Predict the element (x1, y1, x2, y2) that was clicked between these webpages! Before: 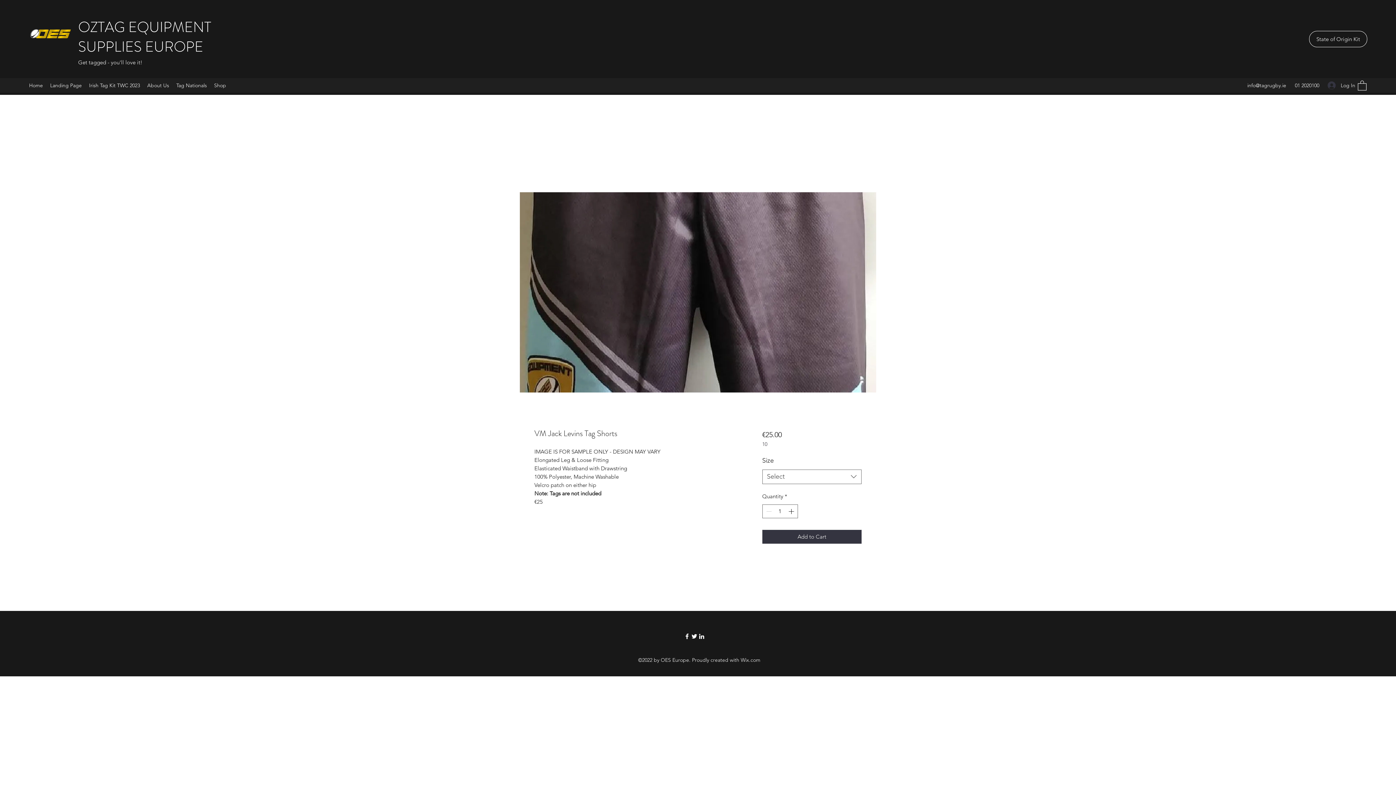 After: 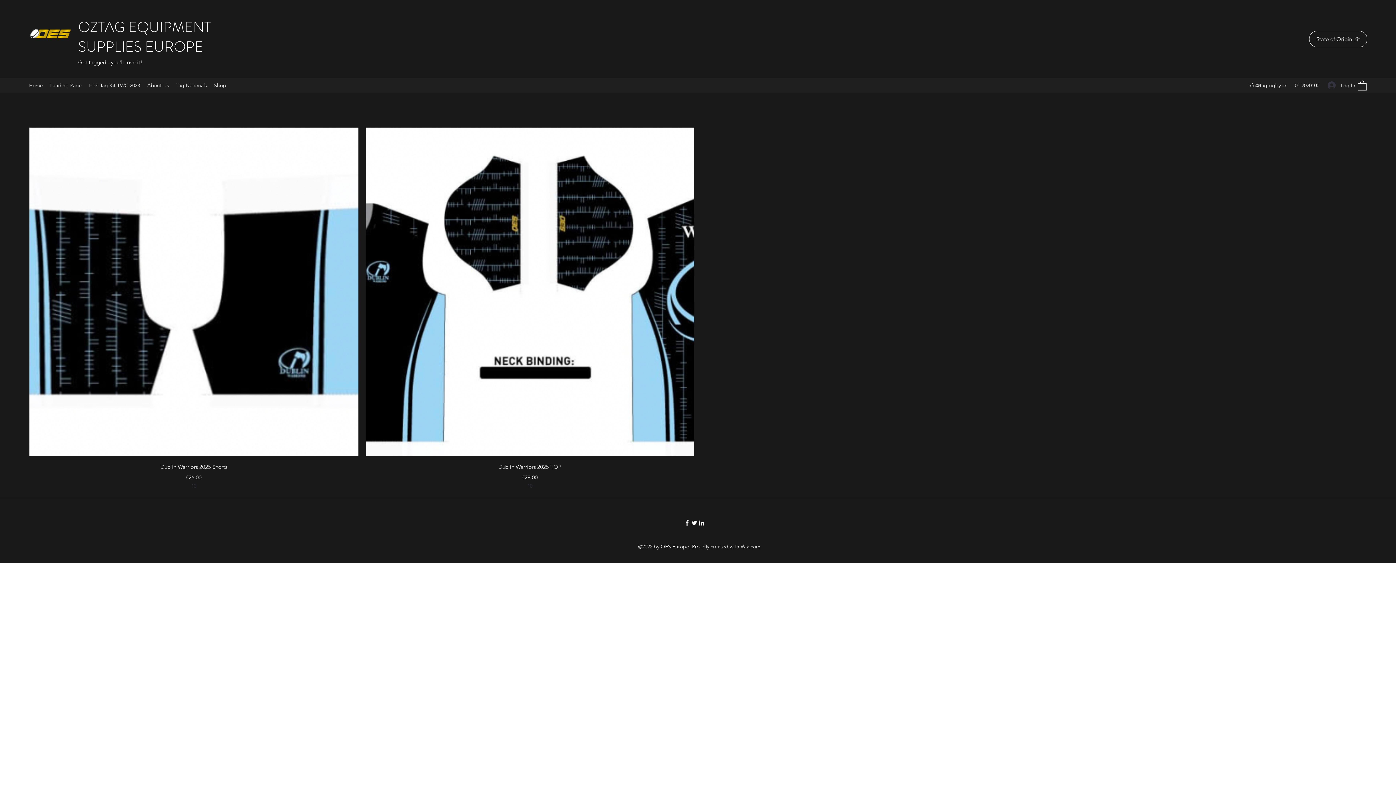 Action: bbox: (172, 80, 210, 90) label: Tag Nationals